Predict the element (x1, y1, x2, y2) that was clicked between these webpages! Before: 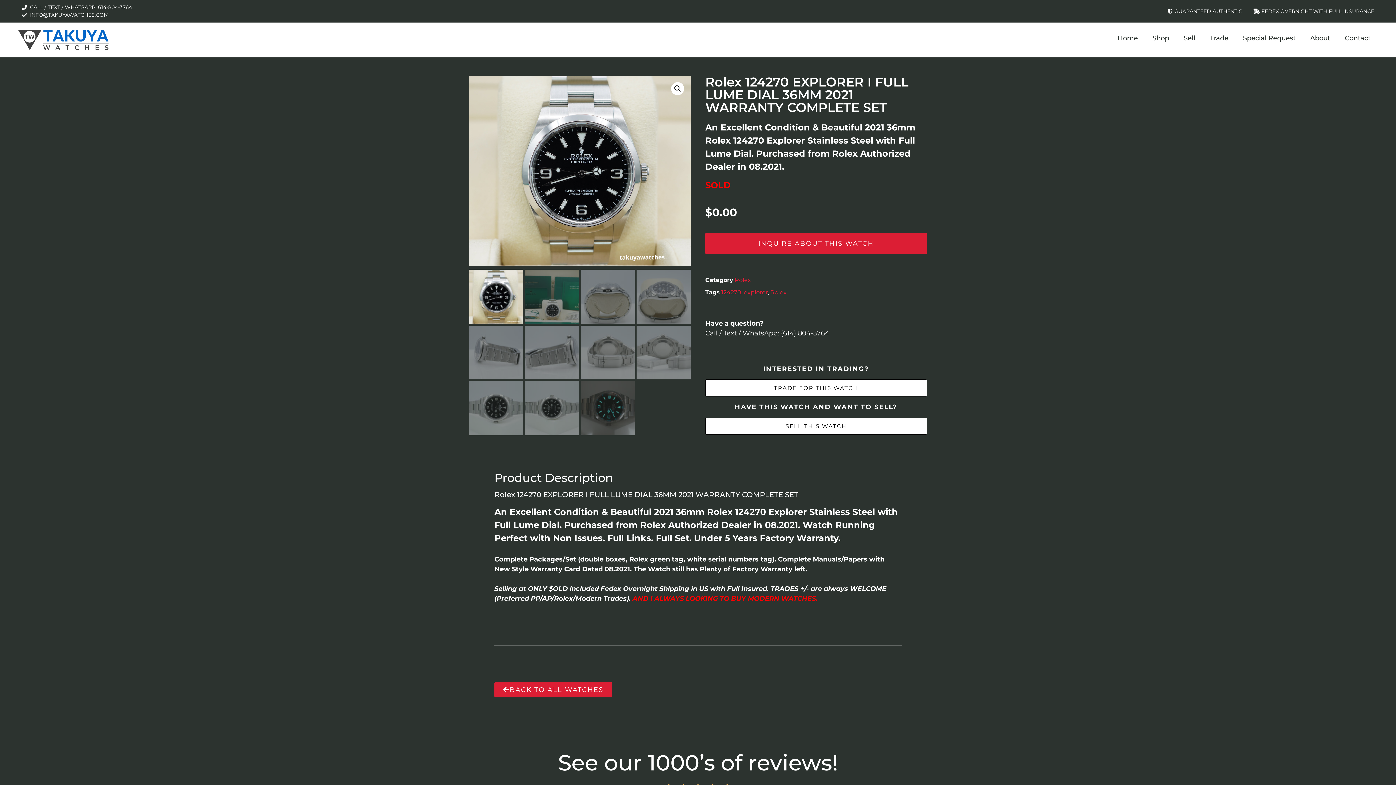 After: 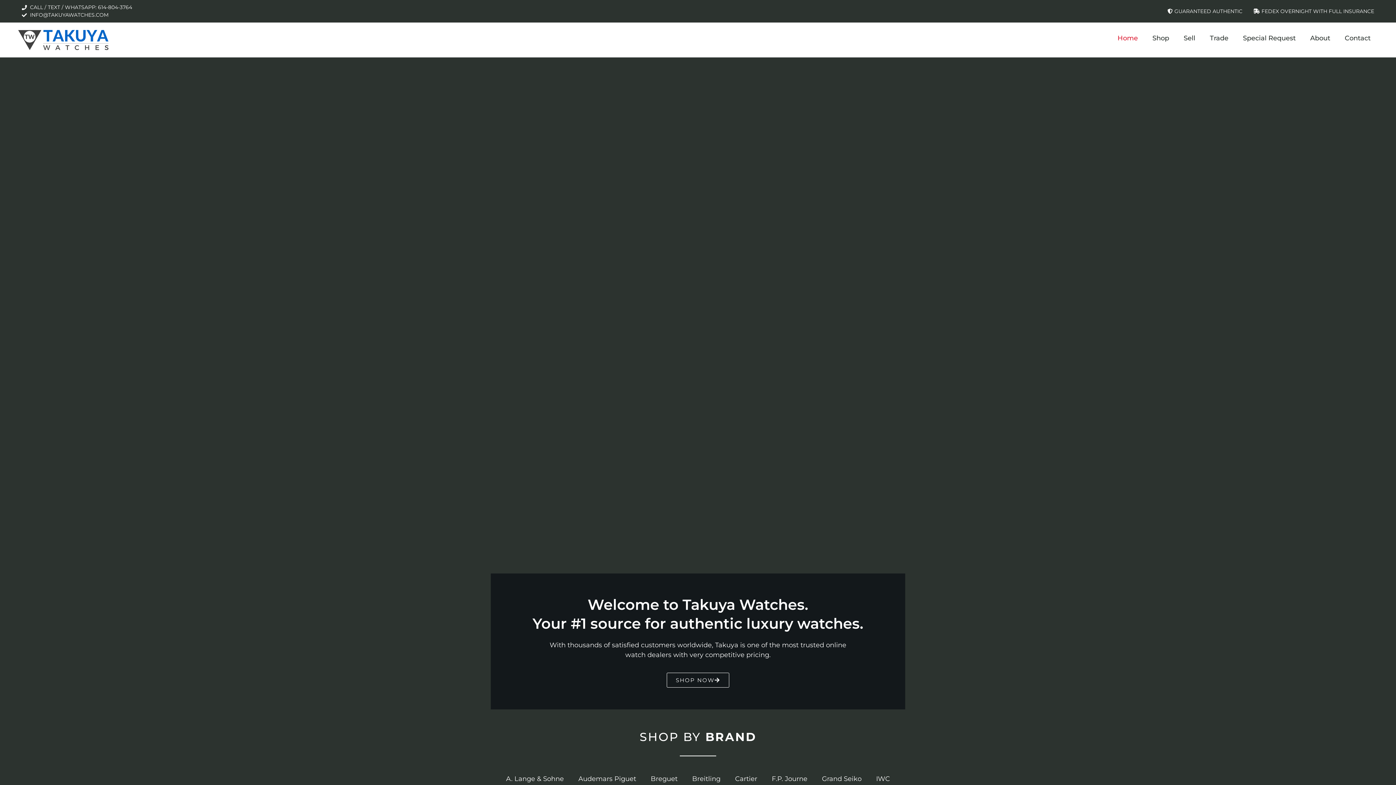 Action: label: Home bbox: (1110, 29, 1145, 46)